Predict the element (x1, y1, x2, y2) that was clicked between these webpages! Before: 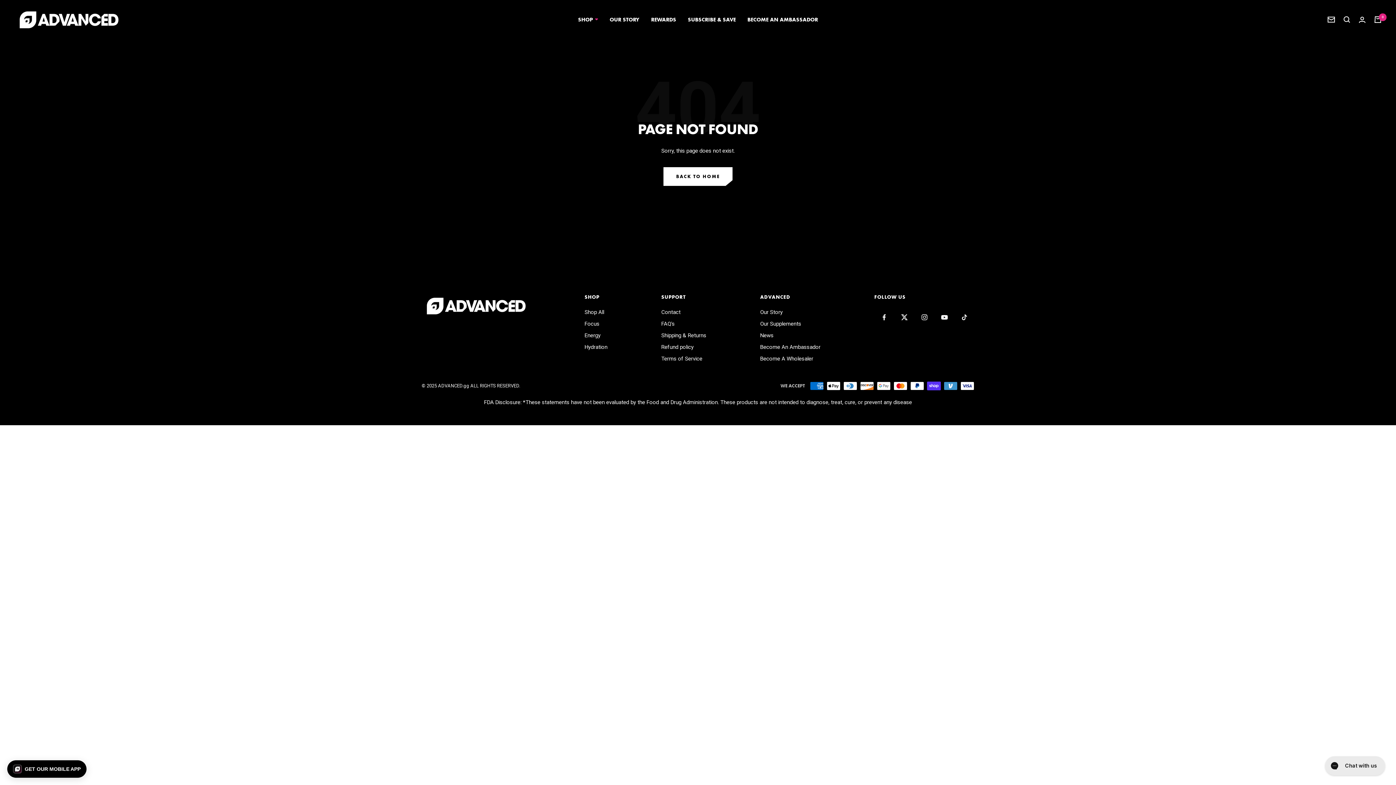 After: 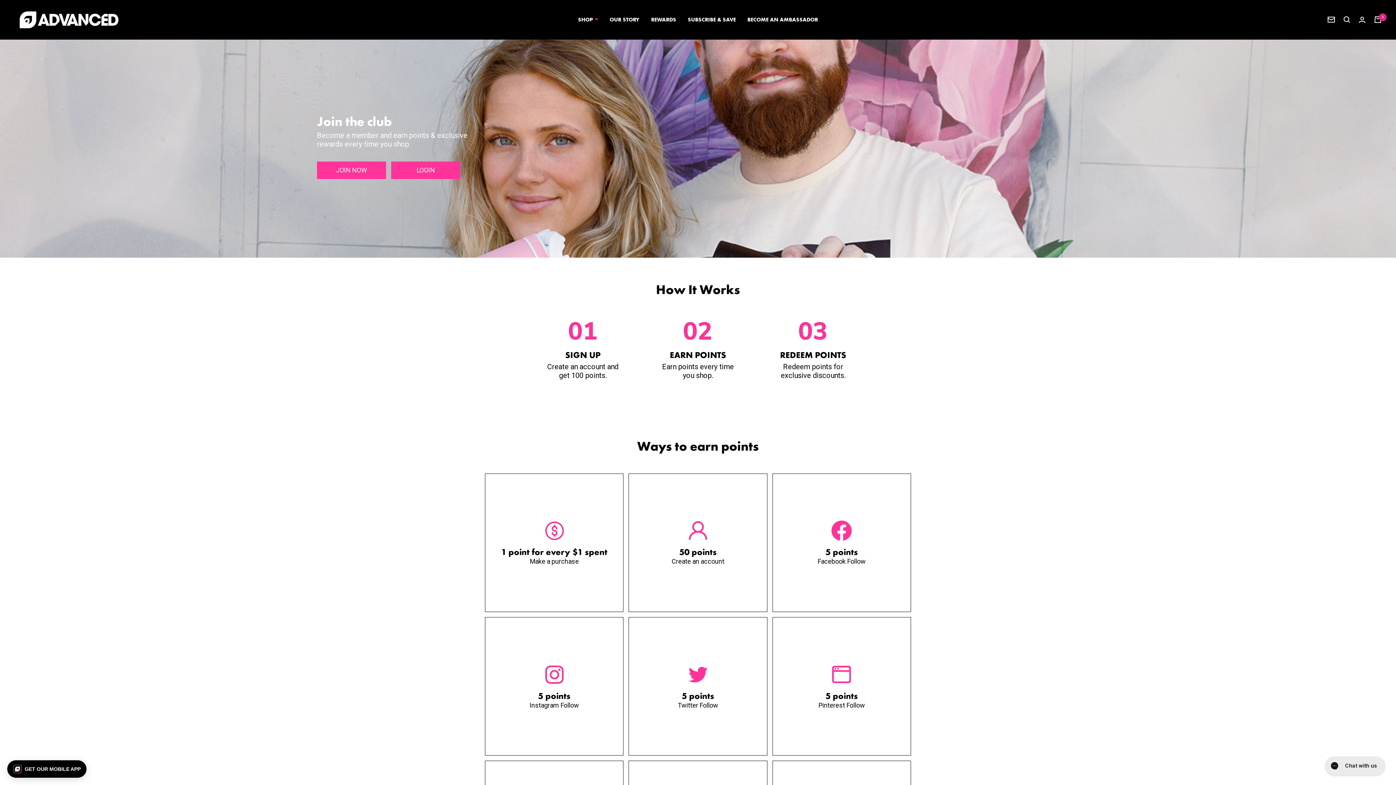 Action: bbox: (651, 15, 676, 24) label: REWARDS